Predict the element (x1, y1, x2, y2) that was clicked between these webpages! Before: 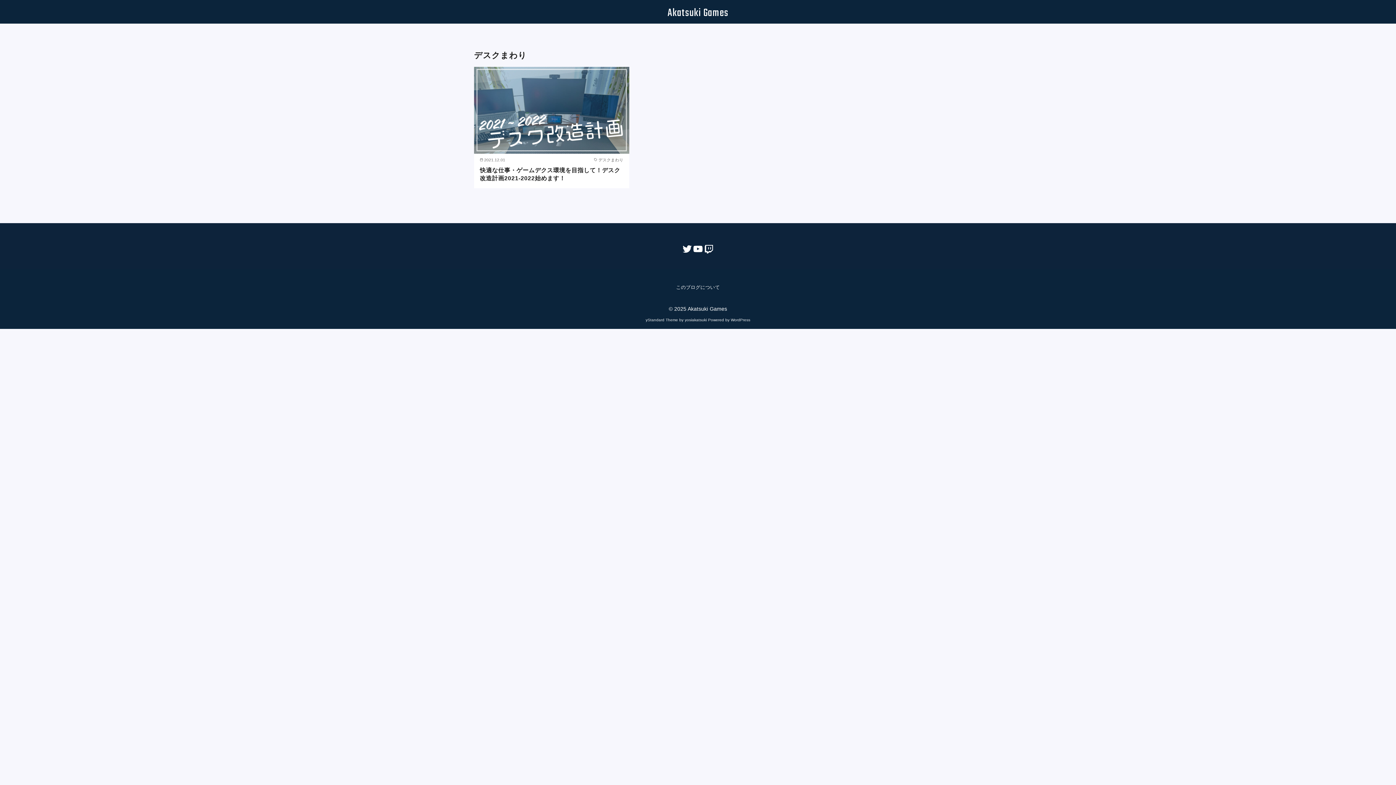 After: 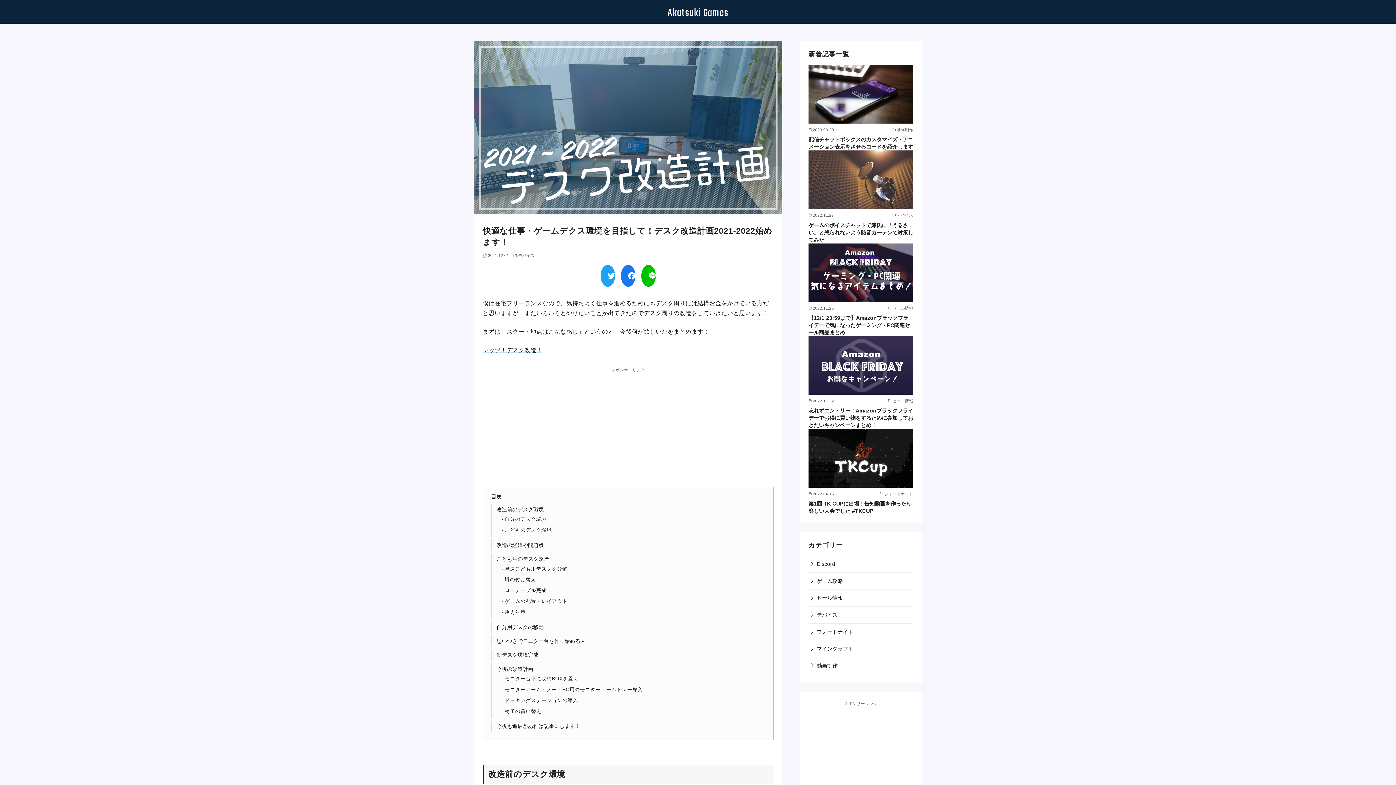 Action: bbox: (480, 167, 620, 181) label: 快適な仕事・ゲームデクス環境を目指して！デスク改造計画2021-2022始めます！